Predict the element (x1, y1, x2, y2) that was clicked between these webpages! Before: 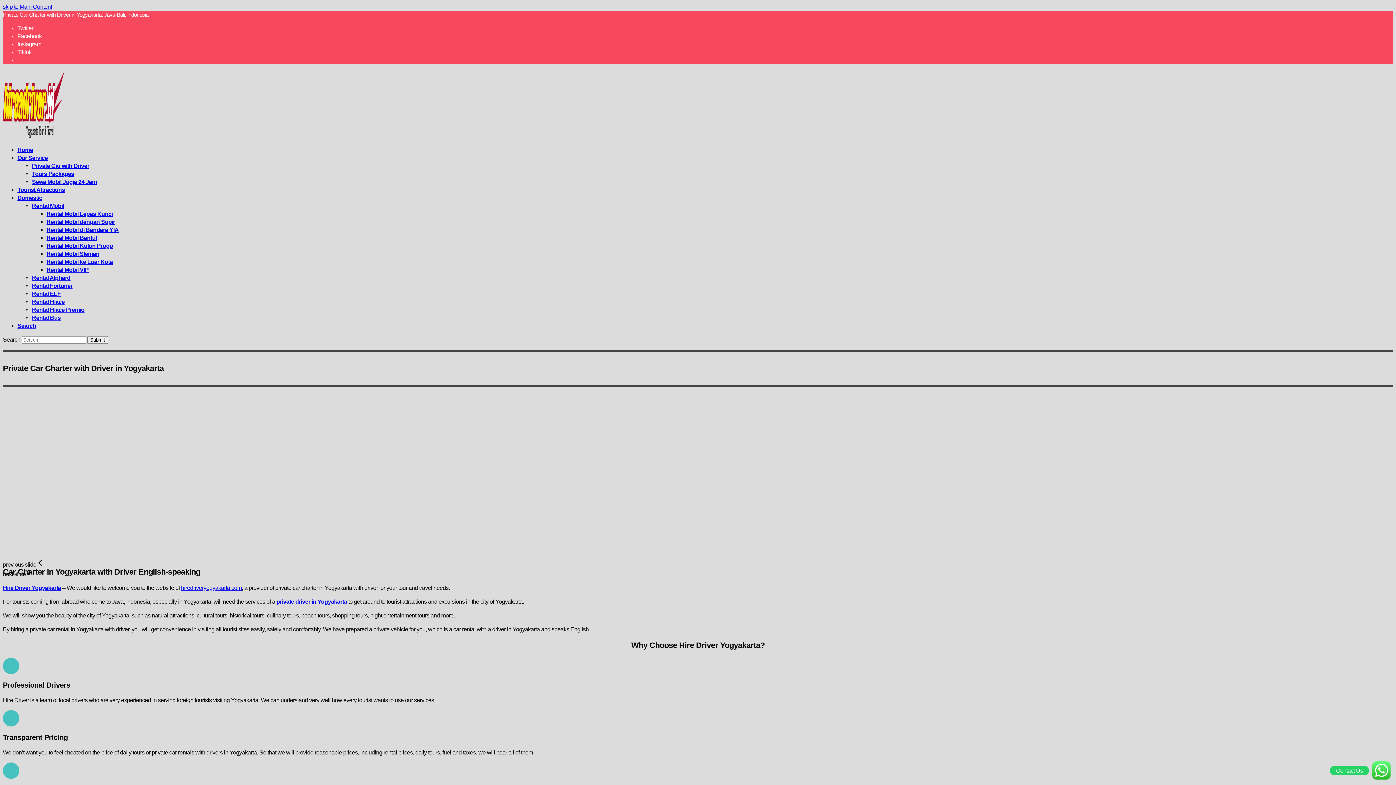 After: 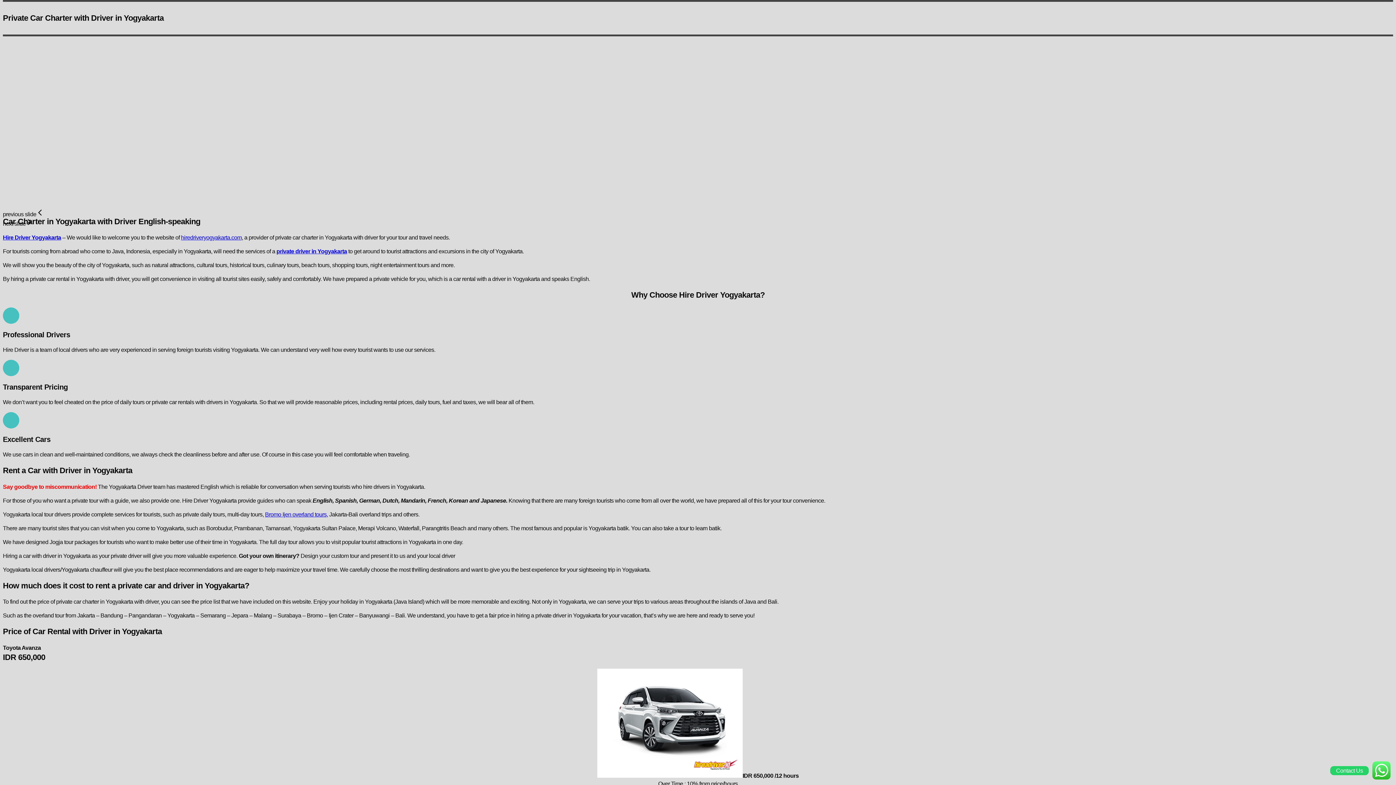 Action: label: skip to Main Content bbox: (2, 3, 52, 9)